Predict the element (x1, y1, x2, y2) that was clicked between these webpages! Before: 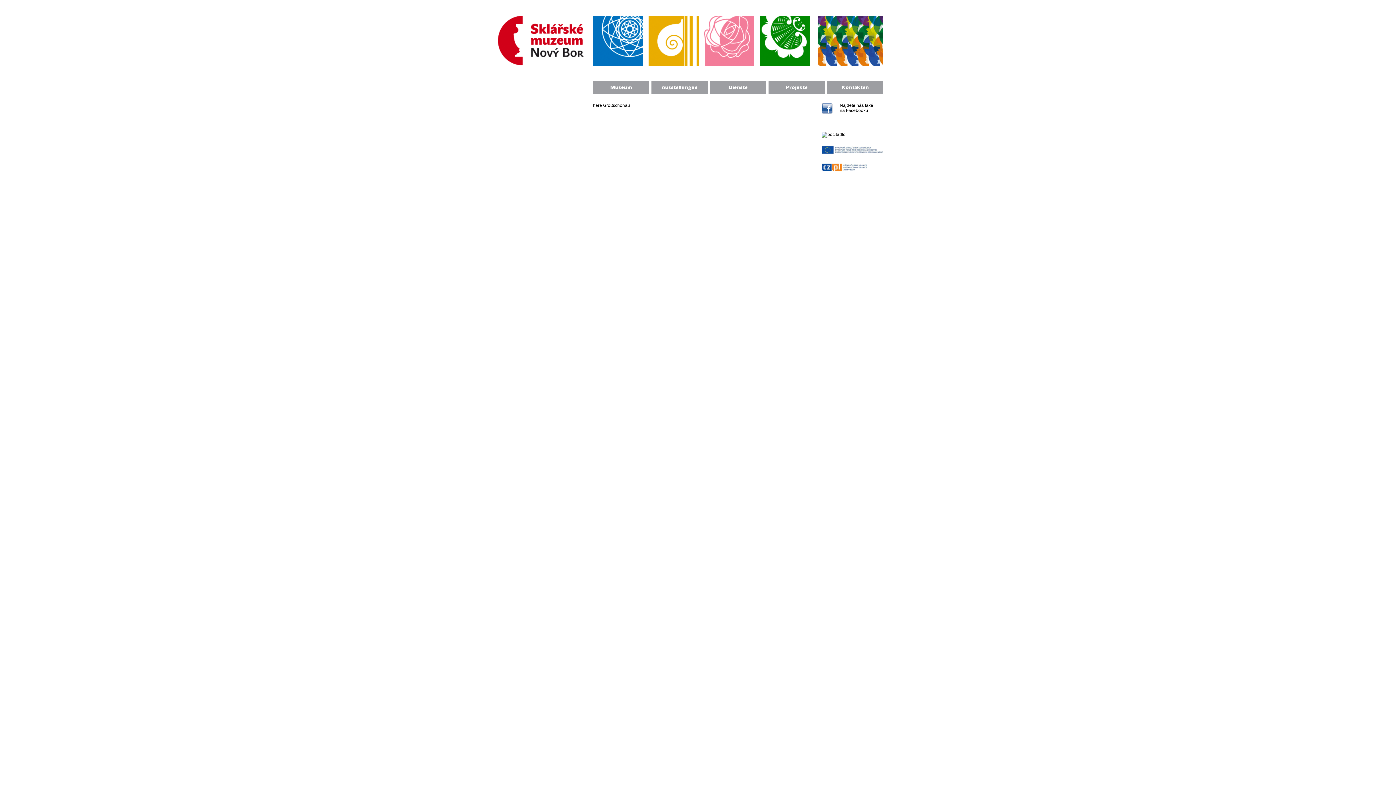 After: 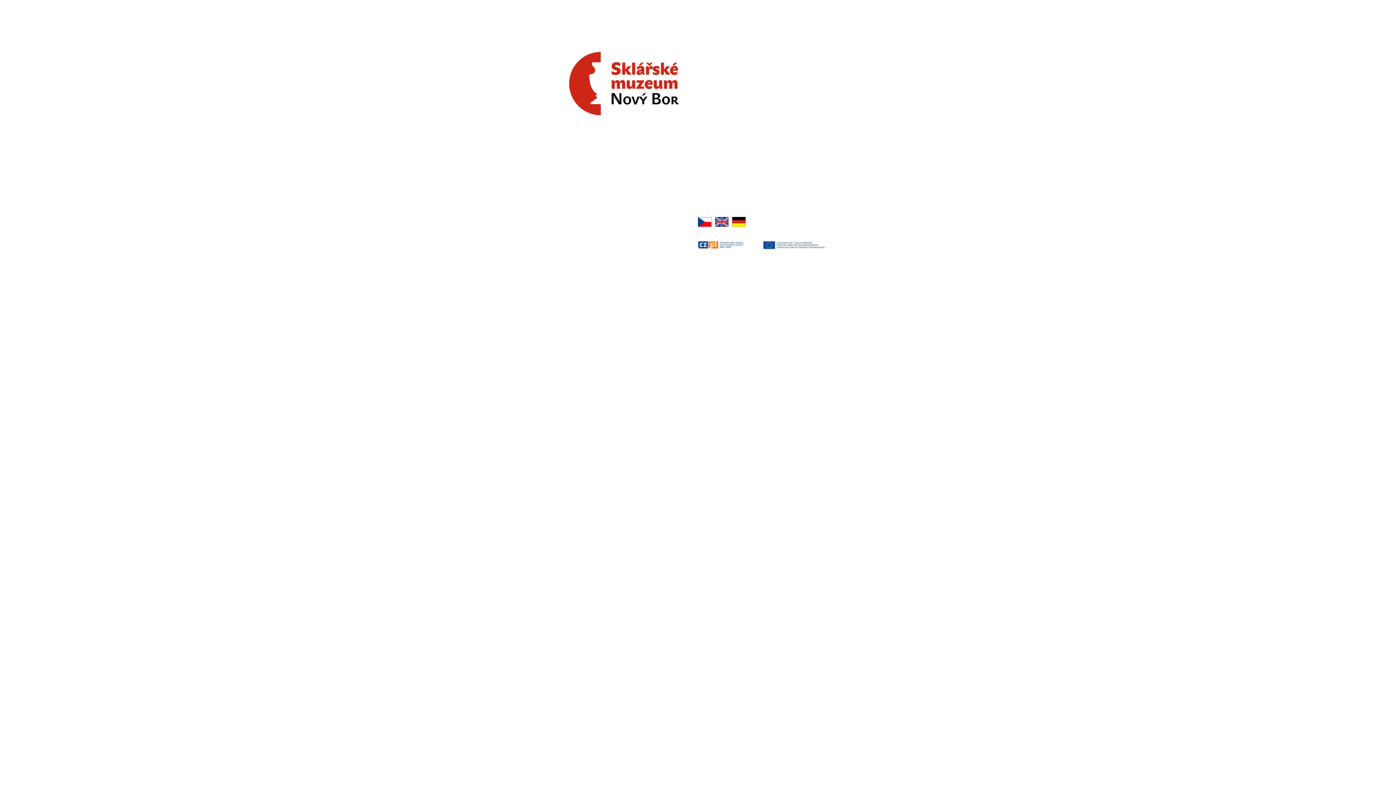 Action: bbox: (498, 61, 583, 66)